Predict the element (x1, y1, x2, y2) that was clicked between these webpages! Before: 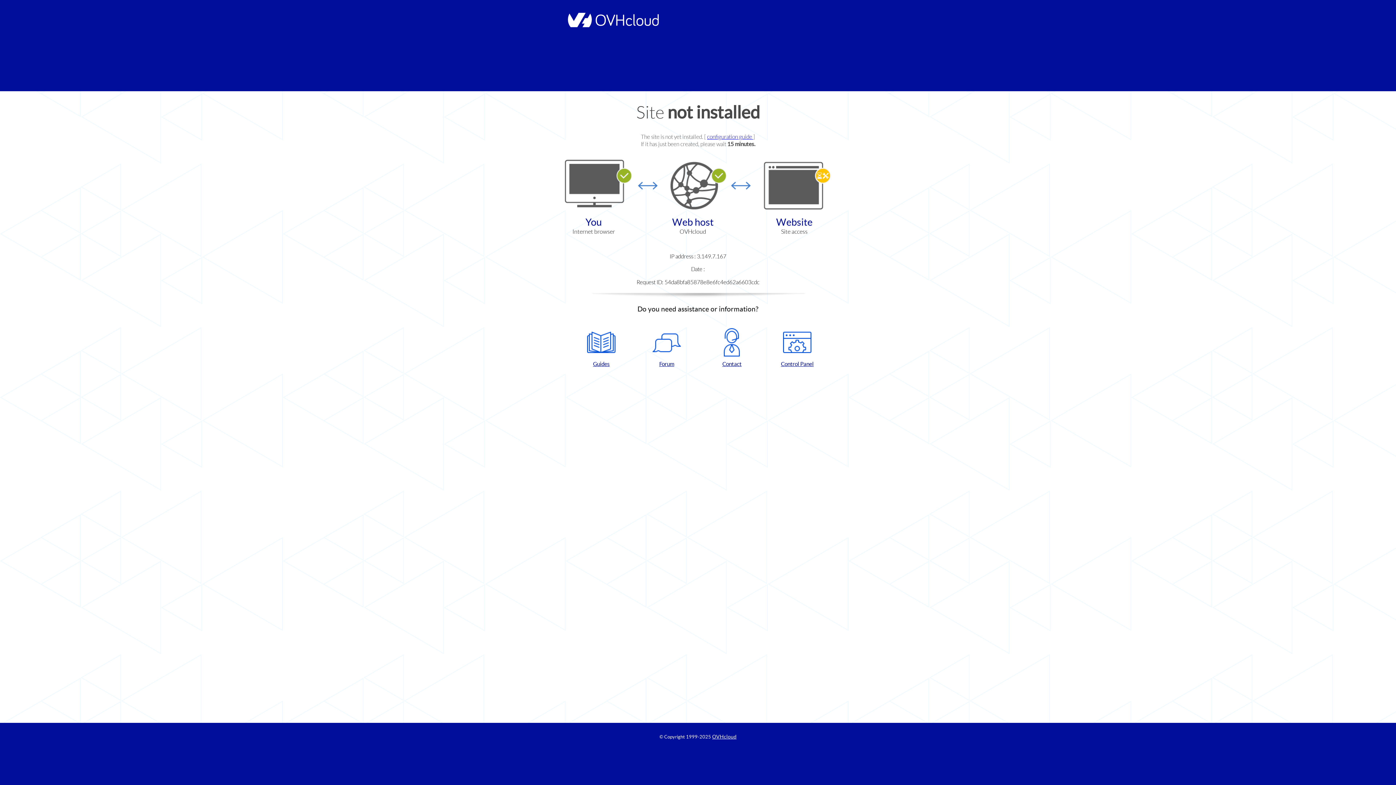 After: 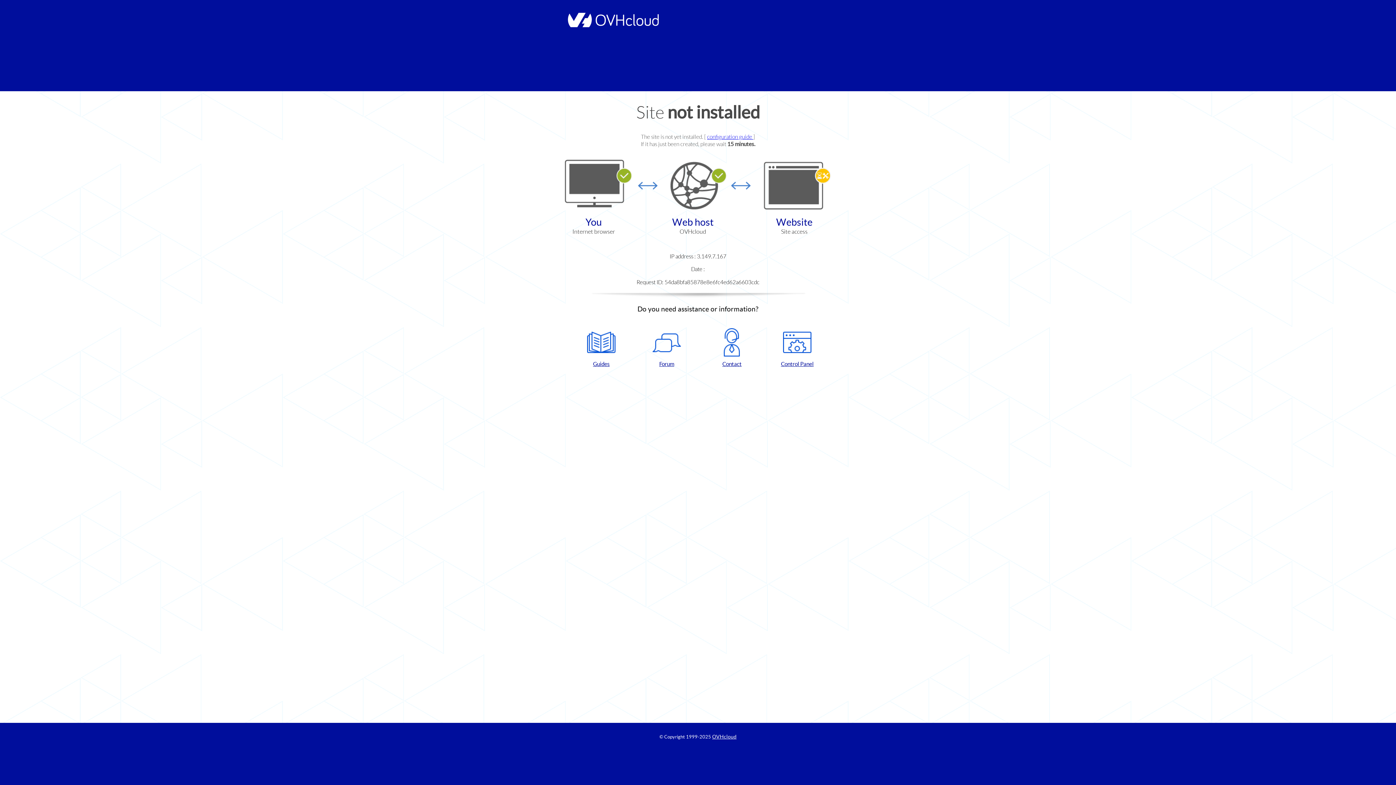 Action: bbox: (572, 328, 630, 367) label: Guides